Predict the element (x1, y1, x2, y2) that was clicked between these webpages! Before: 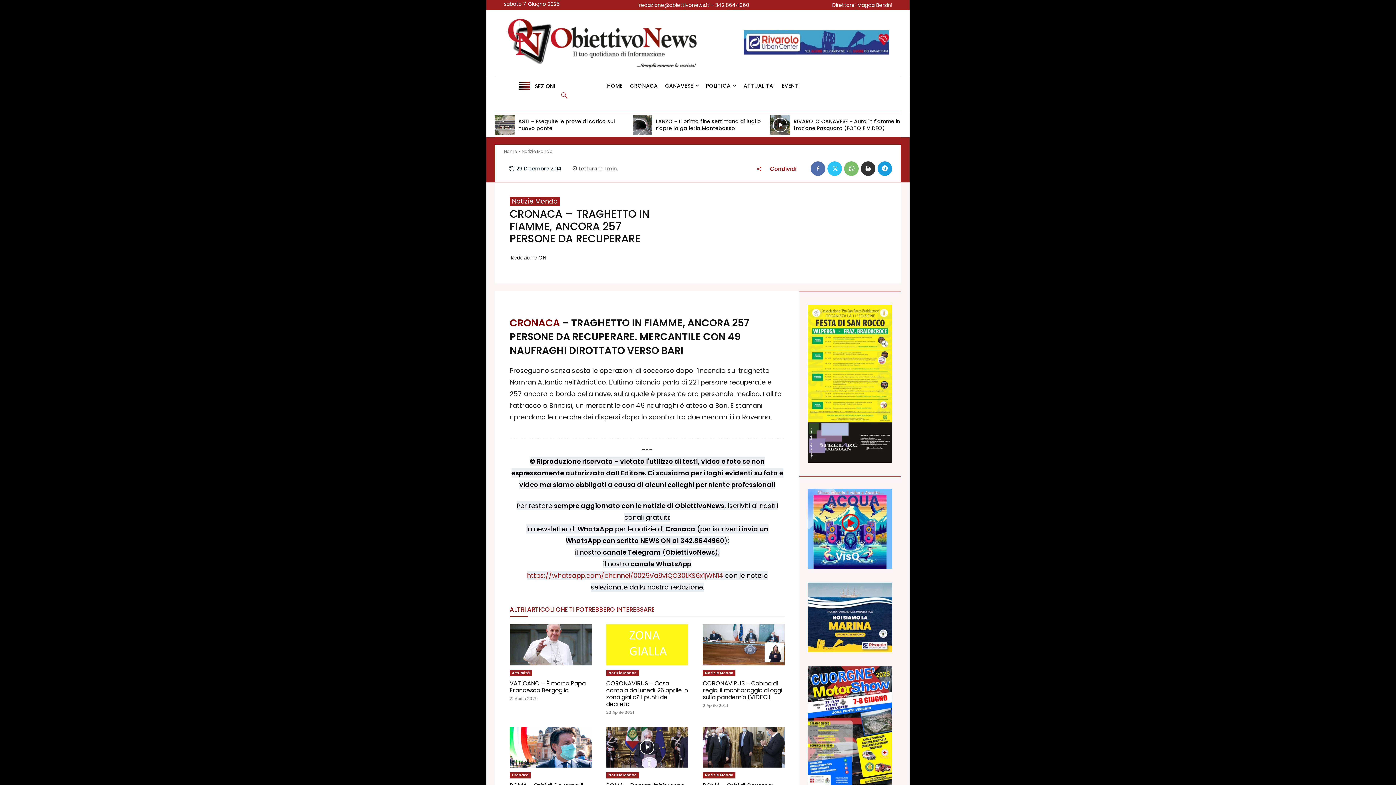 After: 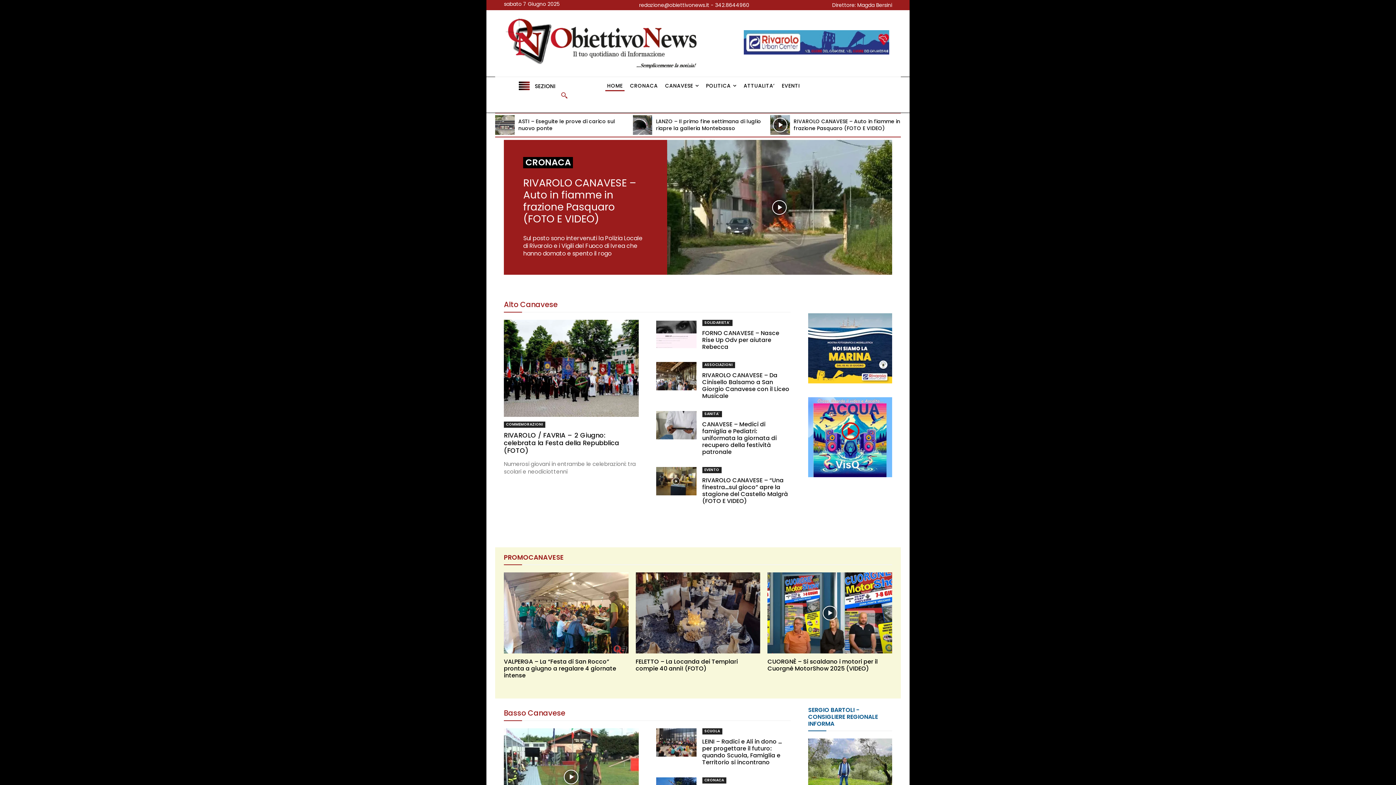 Action: bbox: (504, 148, 517, 154) label: Home